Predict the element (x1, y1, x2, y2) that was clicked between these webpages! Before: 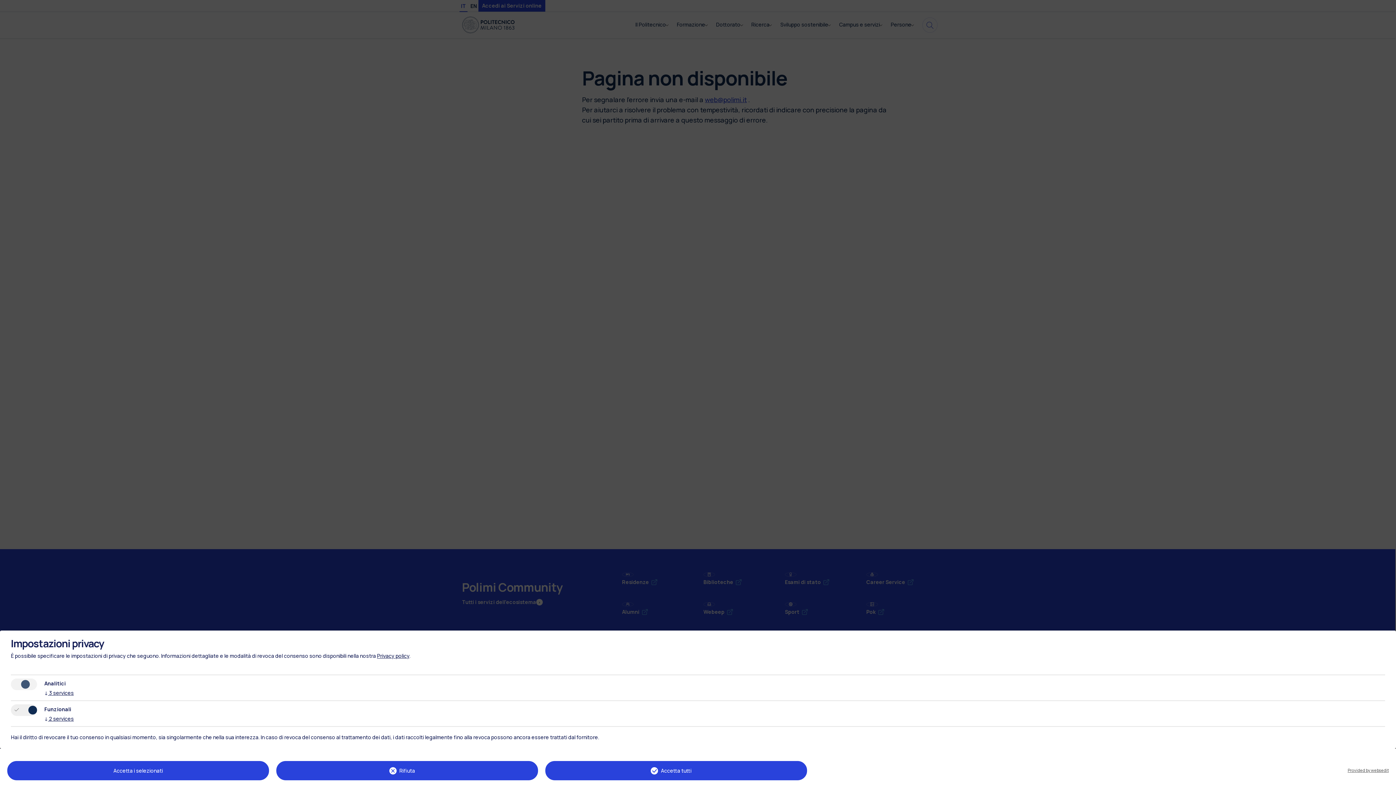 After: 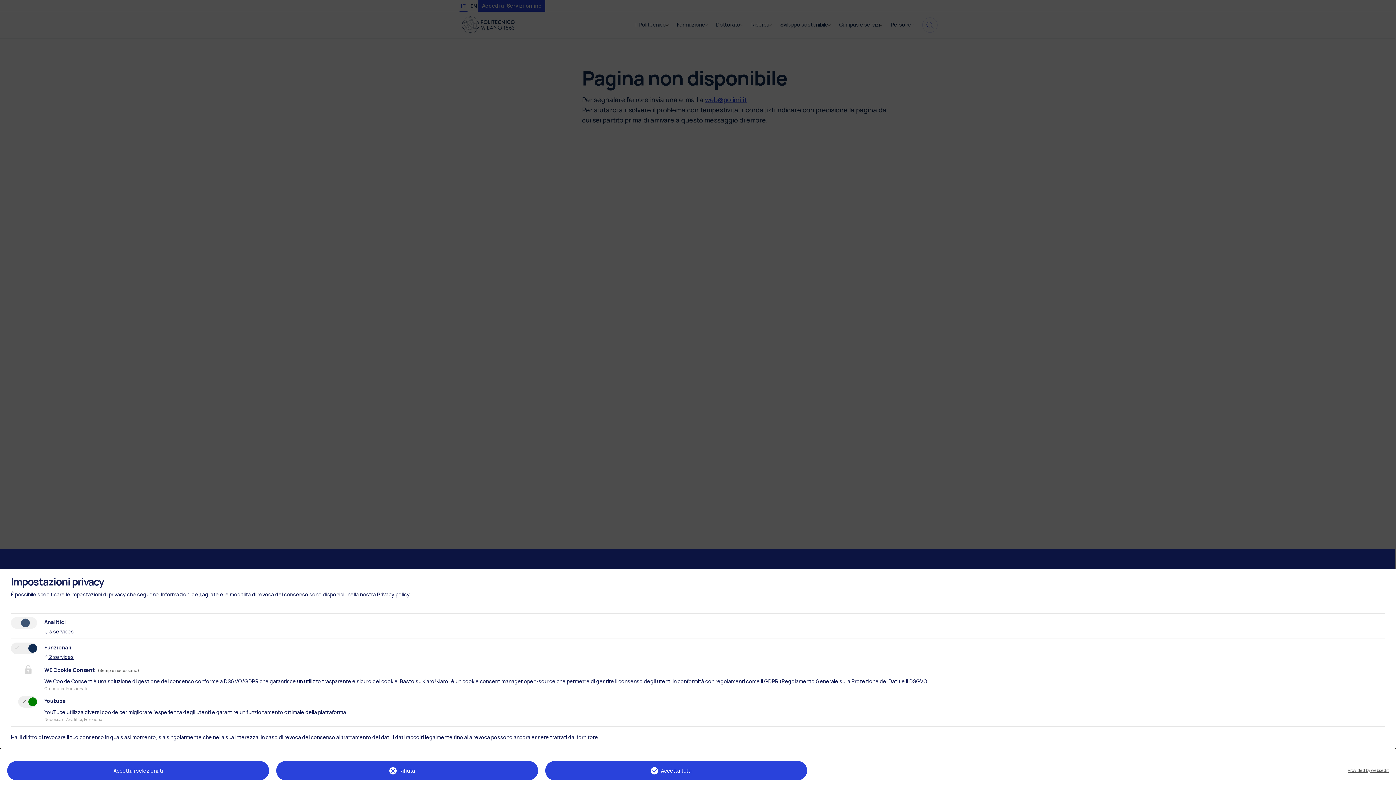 Action: label: ↓ 2 services bbox: (44, 715, 73, 722)